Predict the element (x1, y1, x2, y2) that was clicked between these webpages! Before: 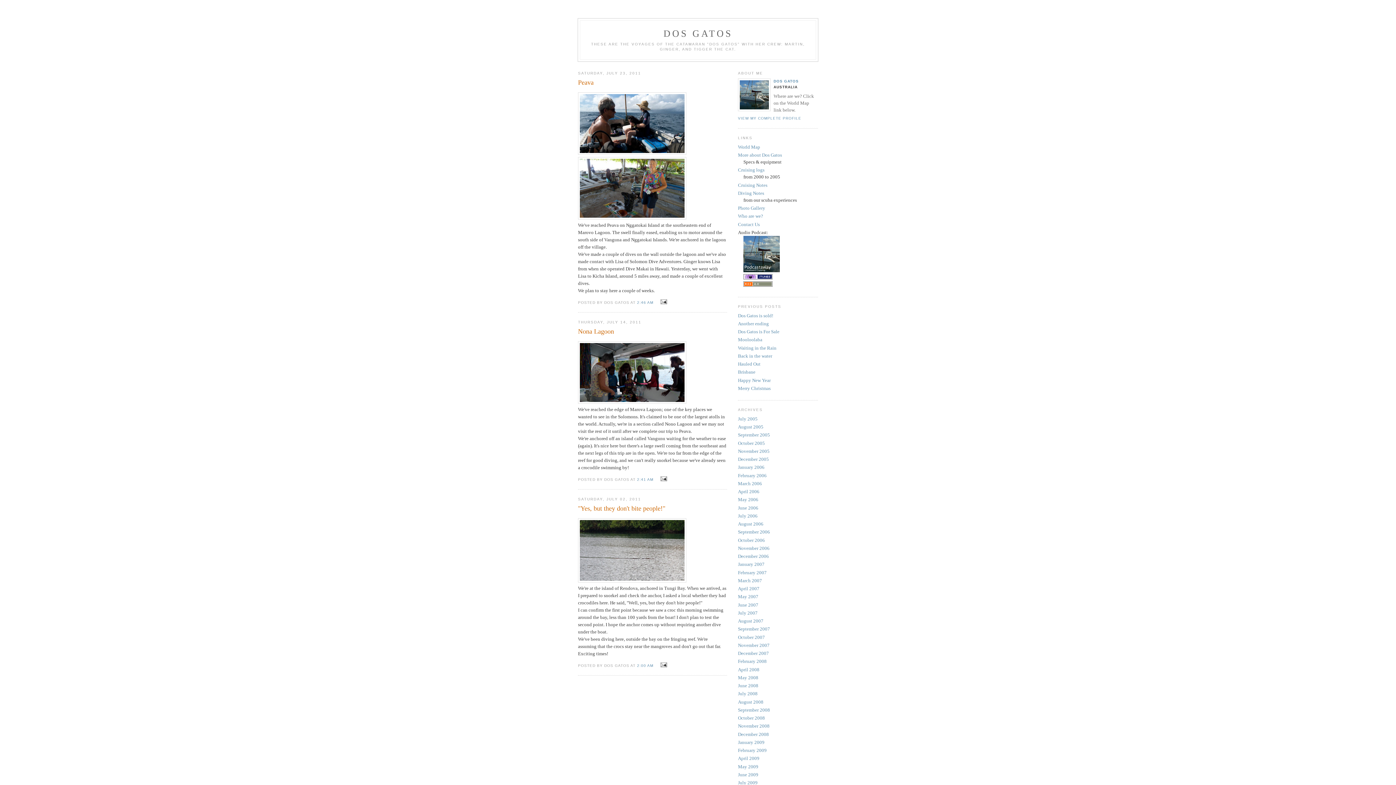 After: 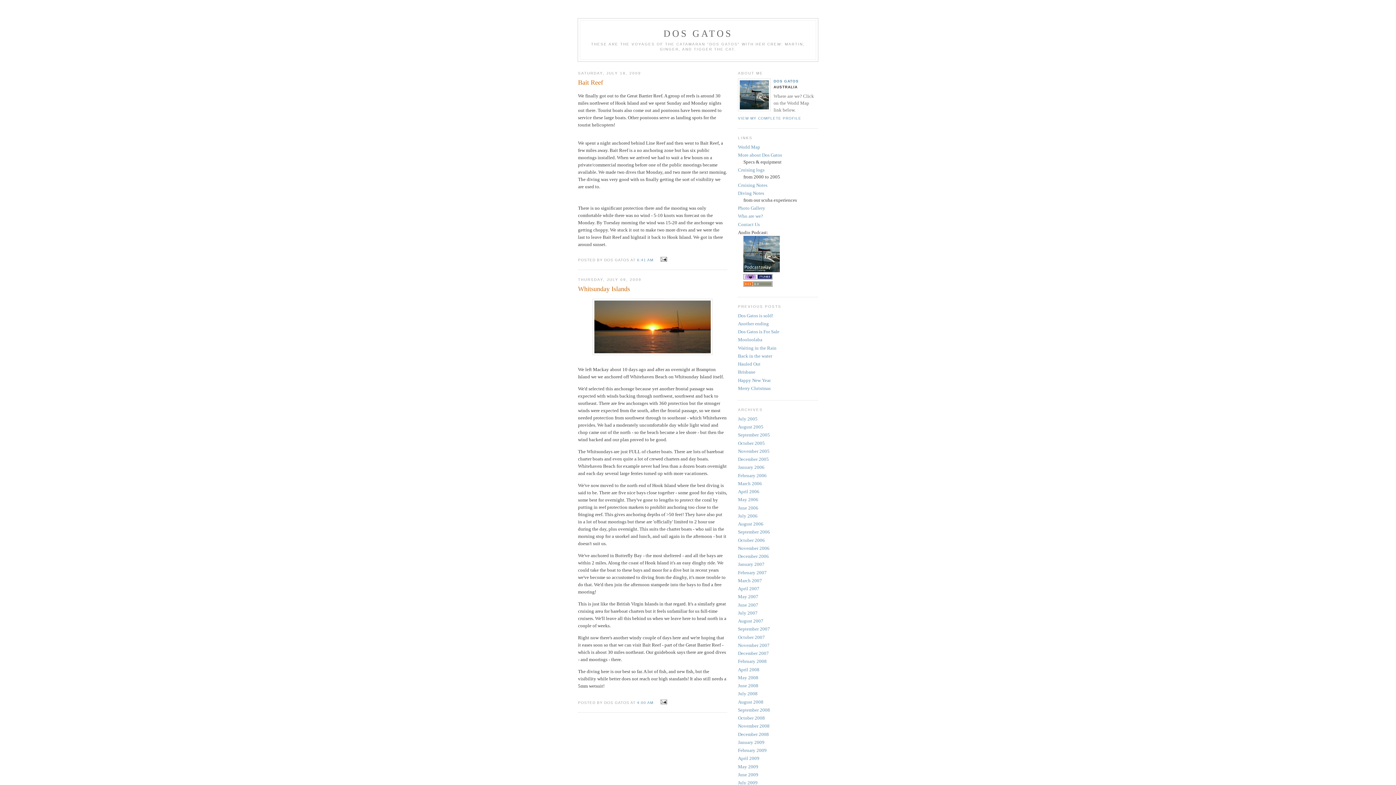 Action: label: July 2009 bbox: (738, 780, 757, 785)